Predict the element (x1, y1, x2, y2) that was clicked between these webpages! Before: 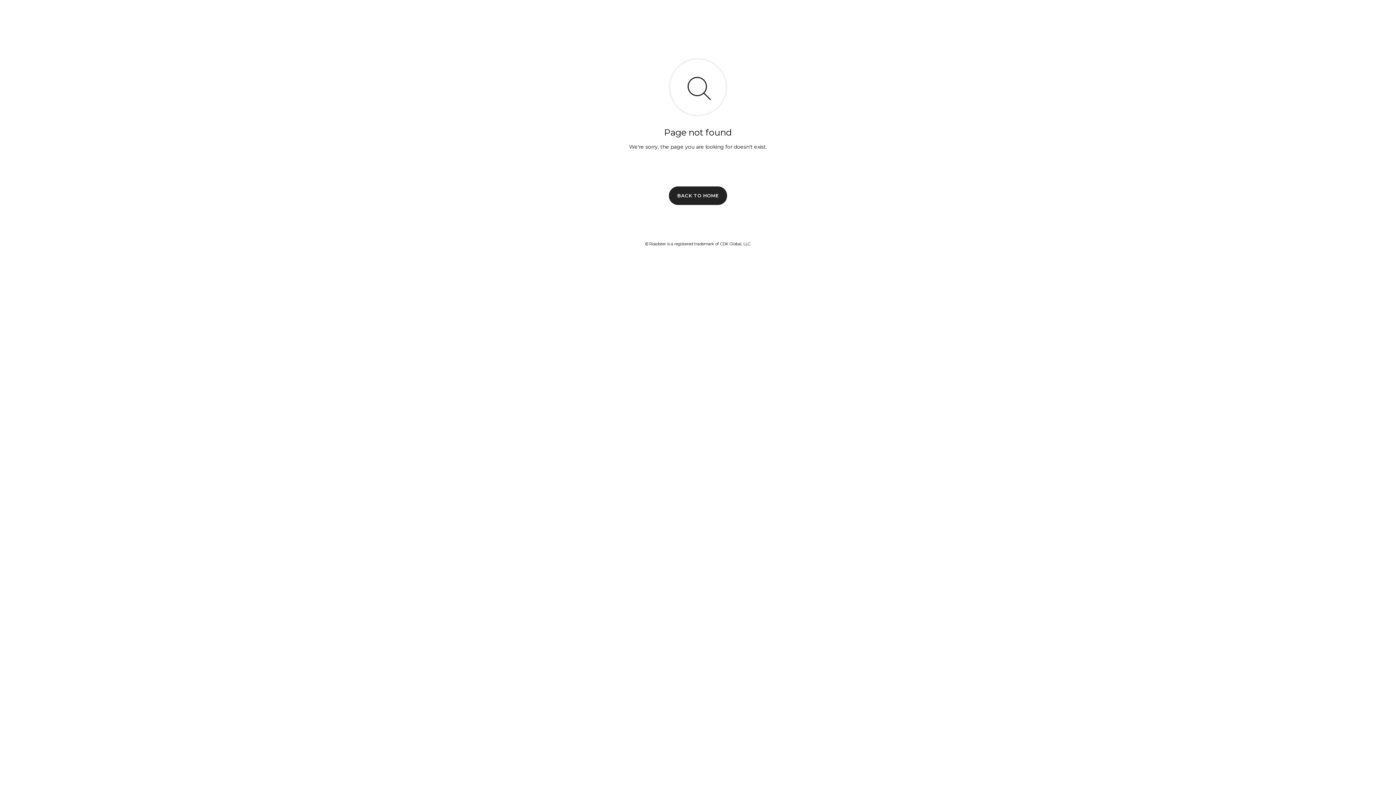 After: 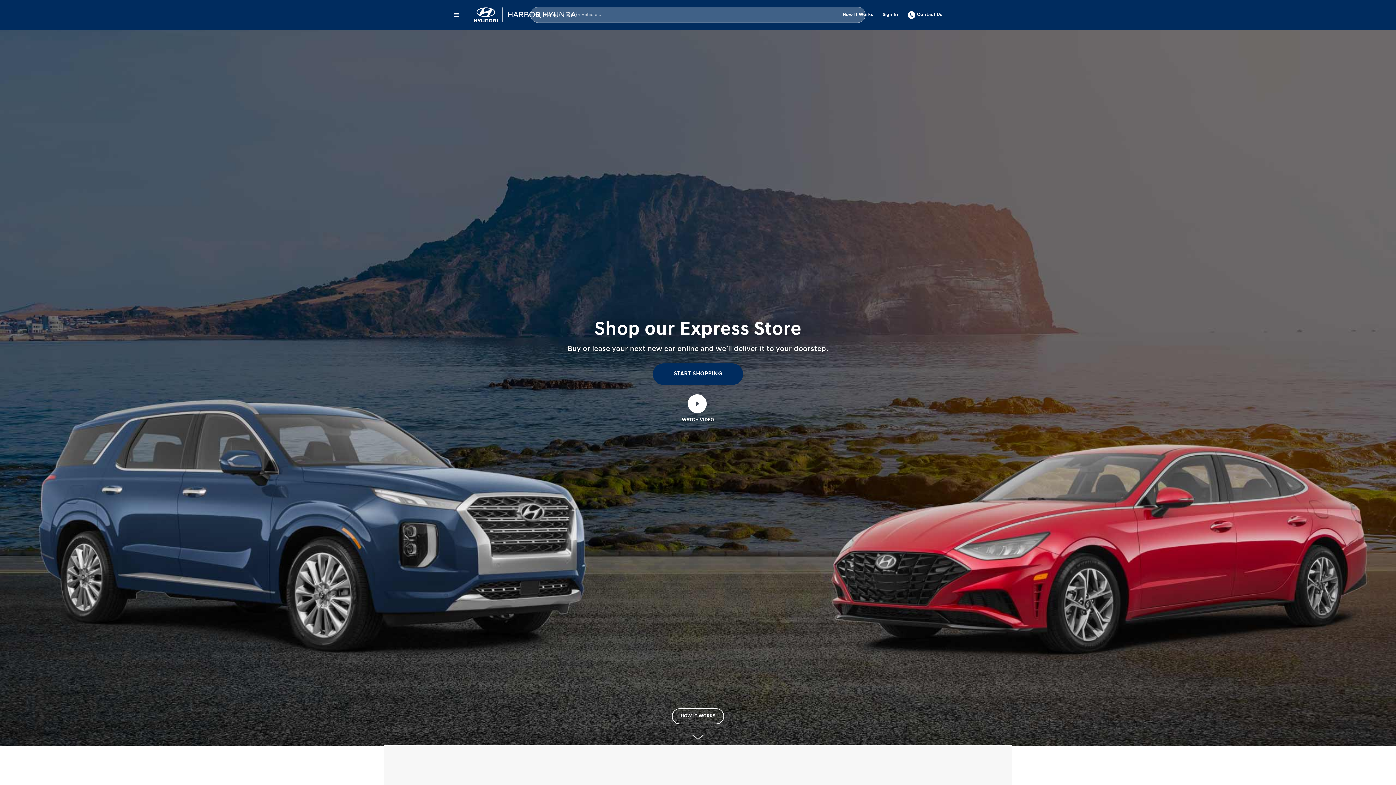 Action: bbox: (669, 186, 727, 204) label: BACK TO HOME